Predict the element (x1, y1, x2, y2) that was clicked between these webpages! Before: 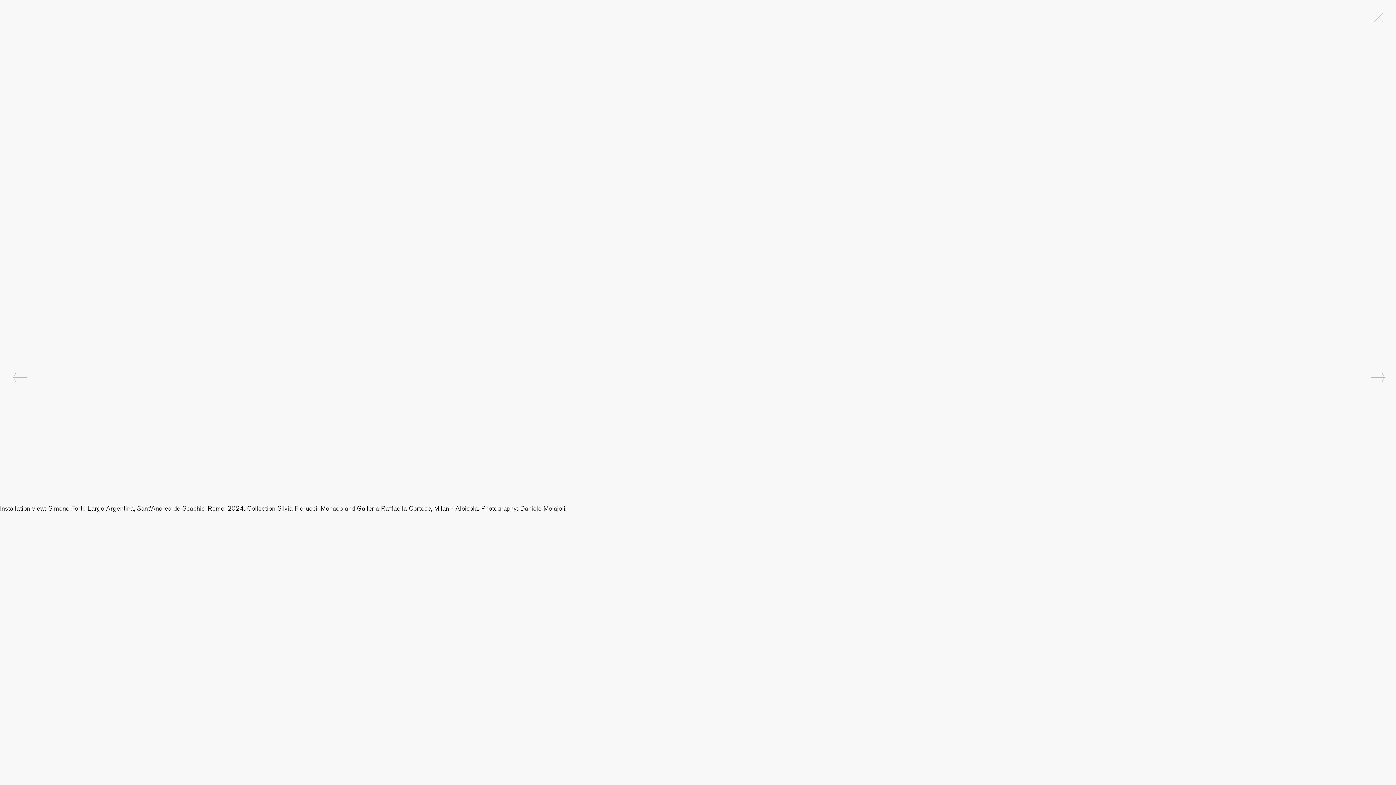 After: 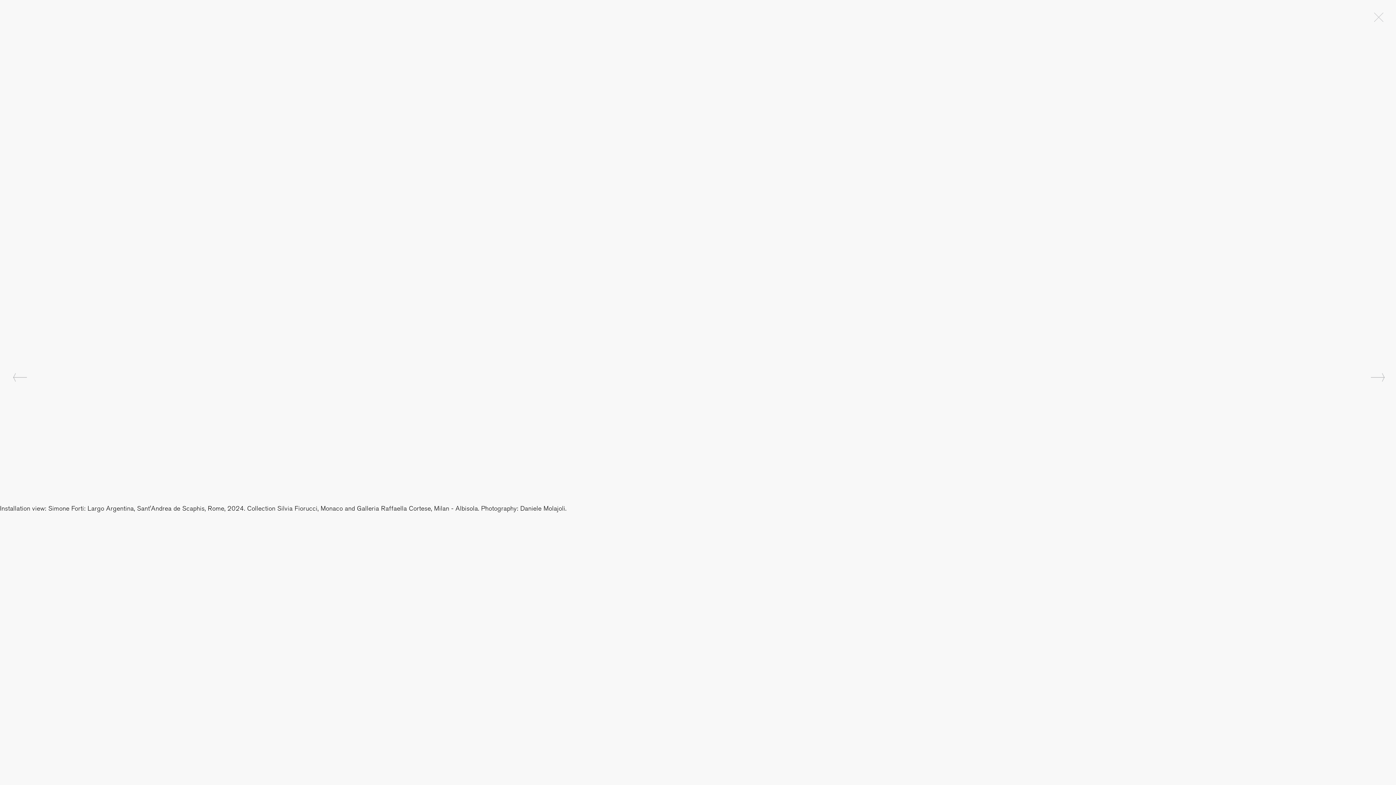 Action: bbox: (1370, 372, 1385, 382)